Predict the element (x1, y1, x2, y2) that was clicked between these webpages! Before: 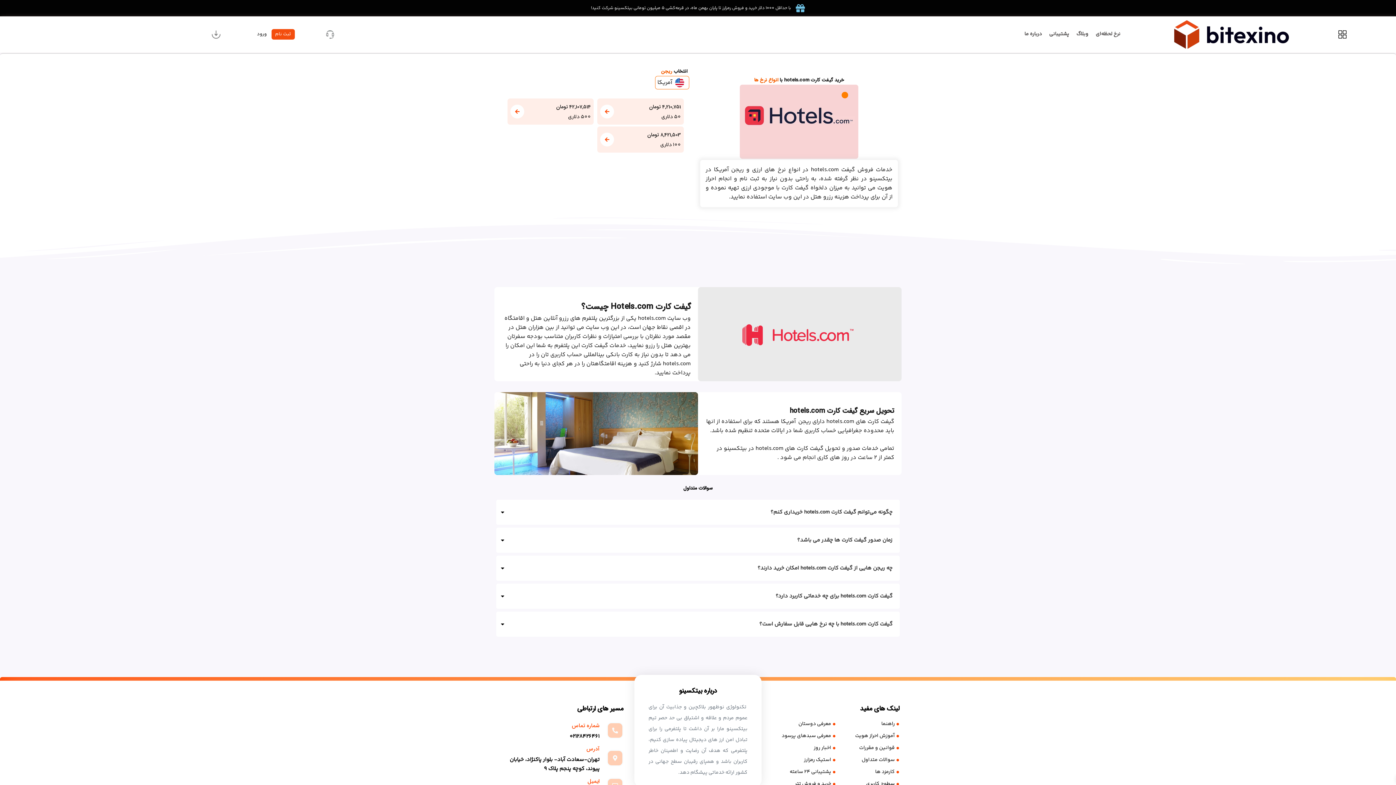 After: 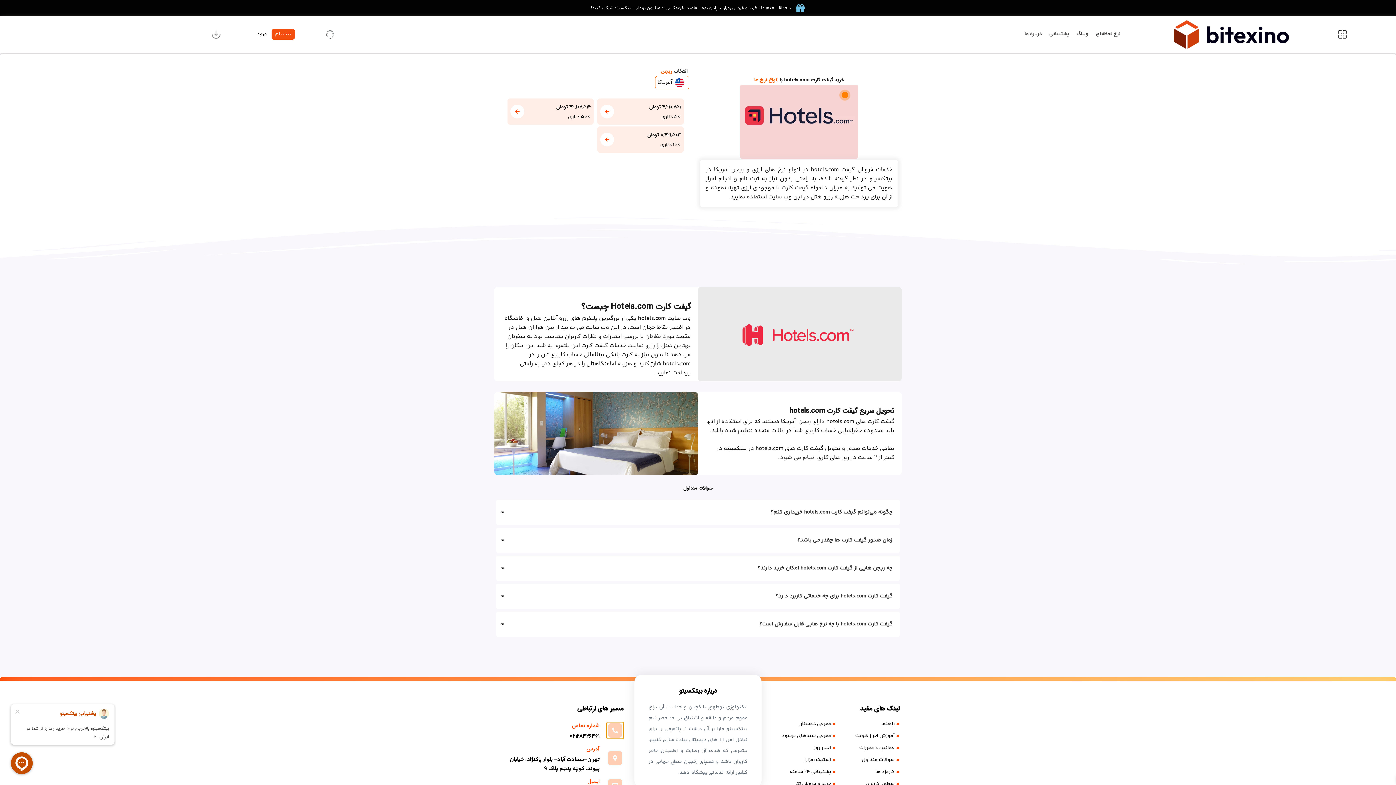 Action: bbox: (606, 722, 623, 739)